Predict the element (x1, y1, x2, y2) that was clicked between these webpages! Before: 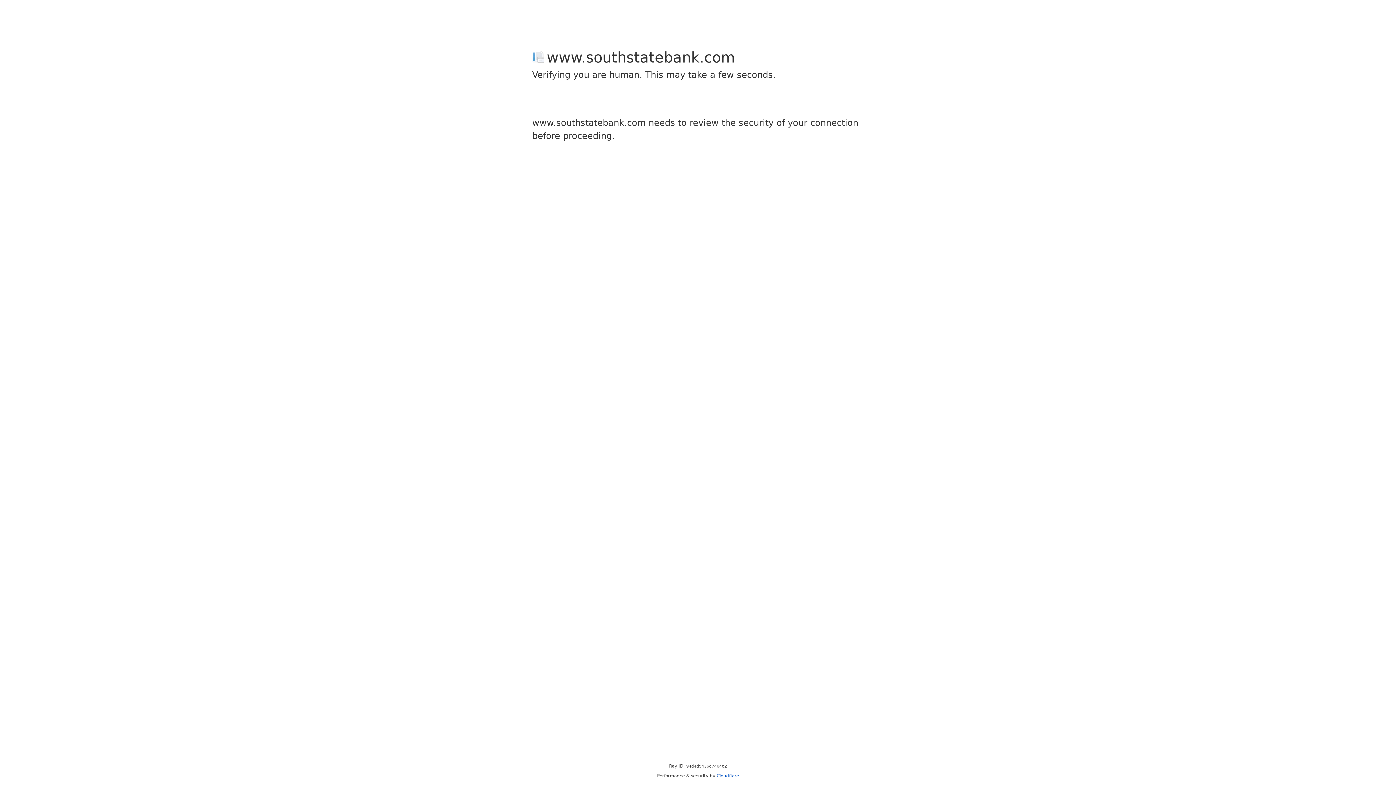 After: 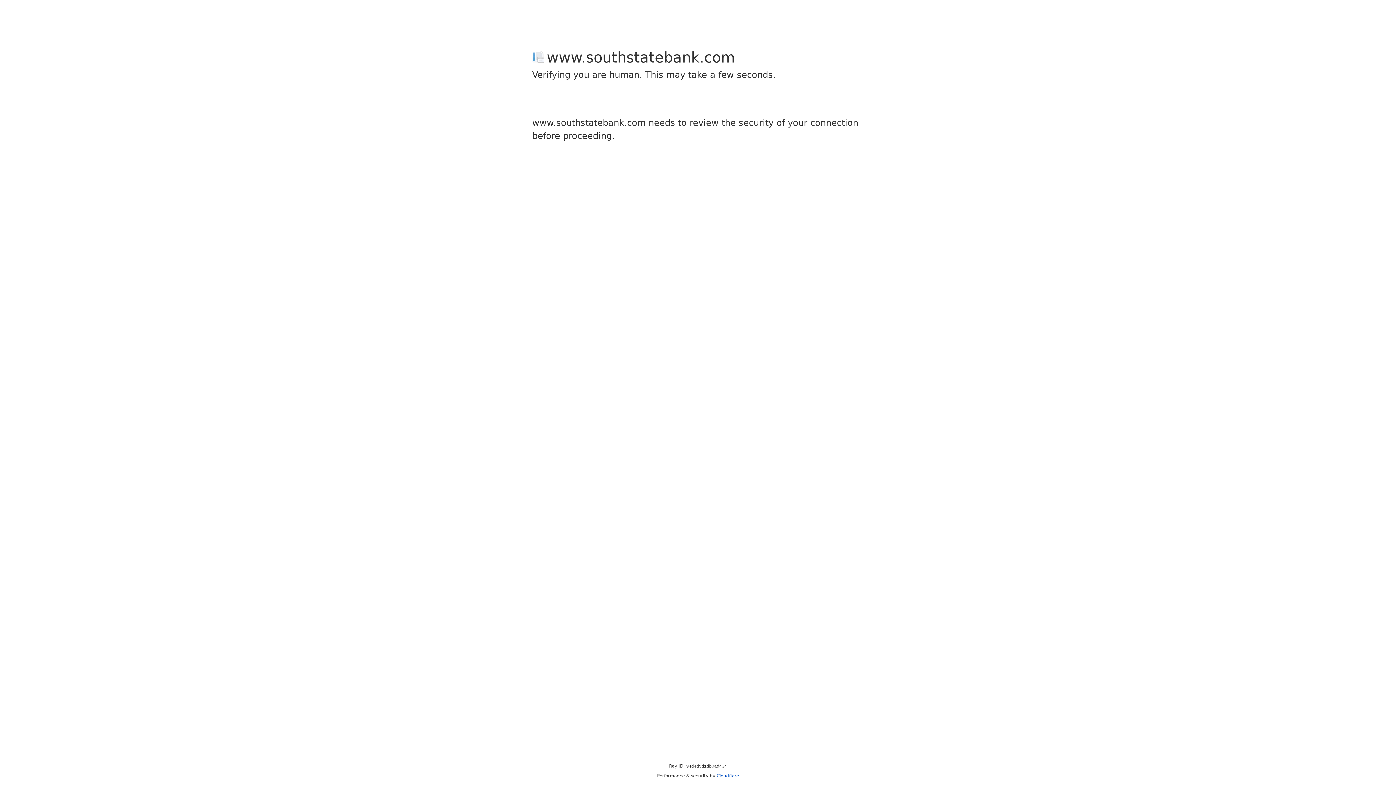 Action: bbox: (716, 773, 739, 778) label: Cloudflare